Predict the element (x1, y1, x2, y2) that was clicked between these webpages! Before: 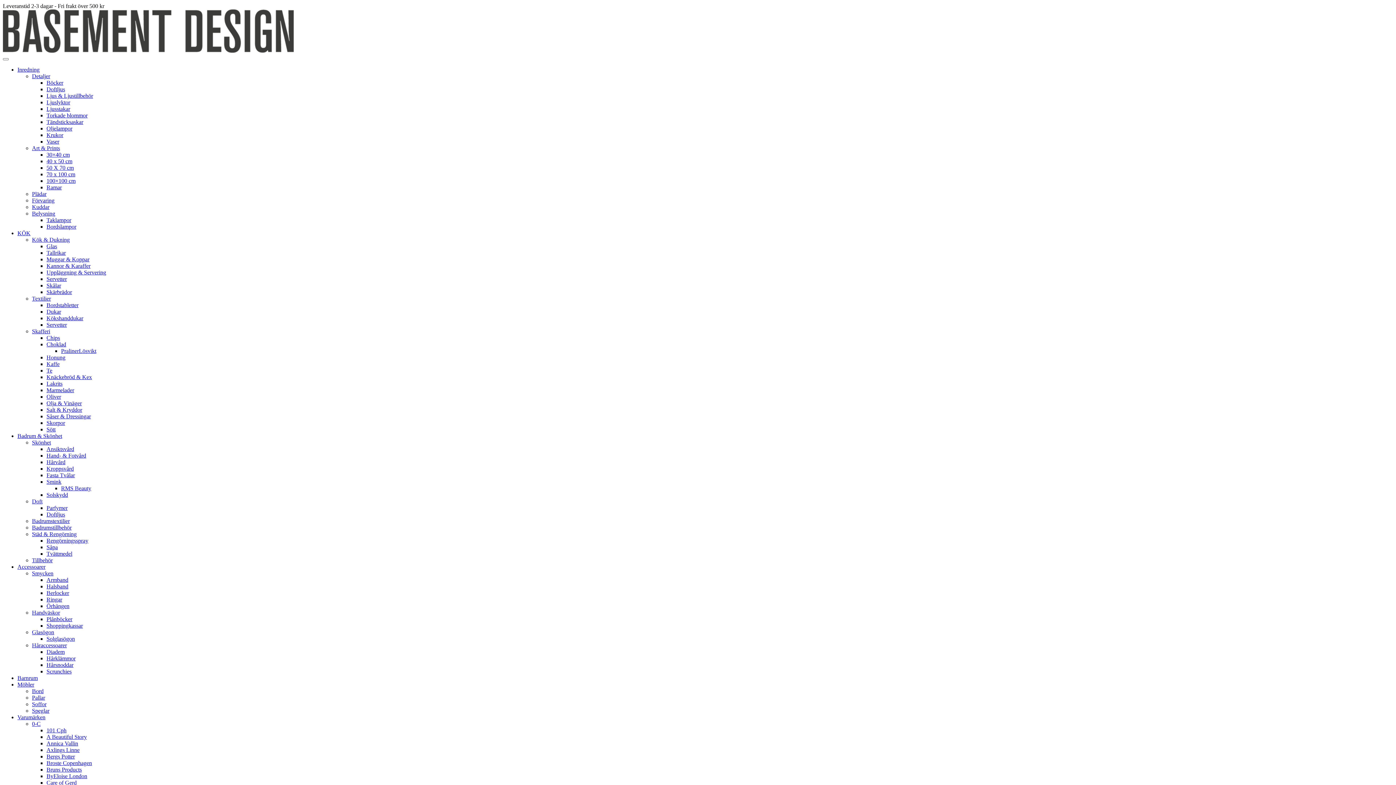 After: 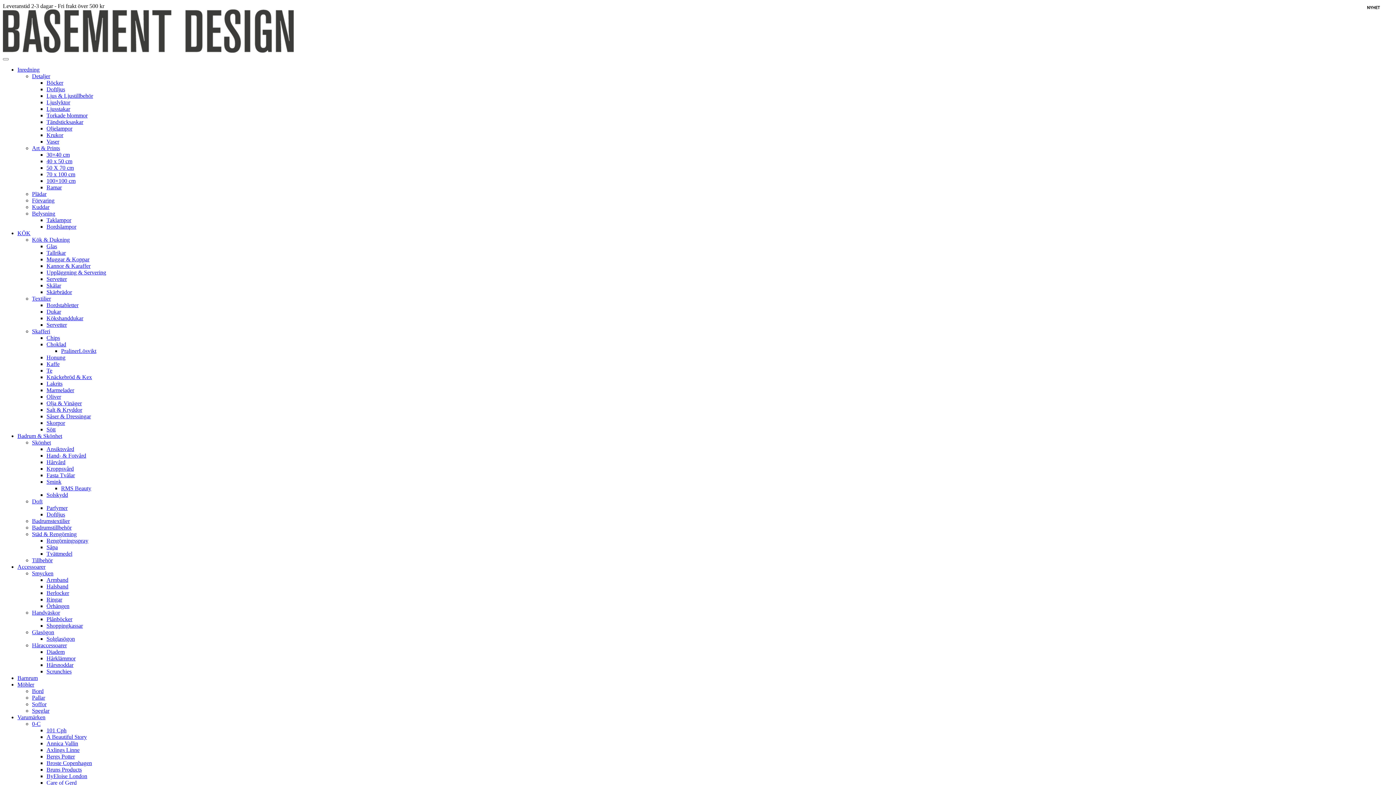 Action: label: Inredning bbox: (17, 66, 39, 72)